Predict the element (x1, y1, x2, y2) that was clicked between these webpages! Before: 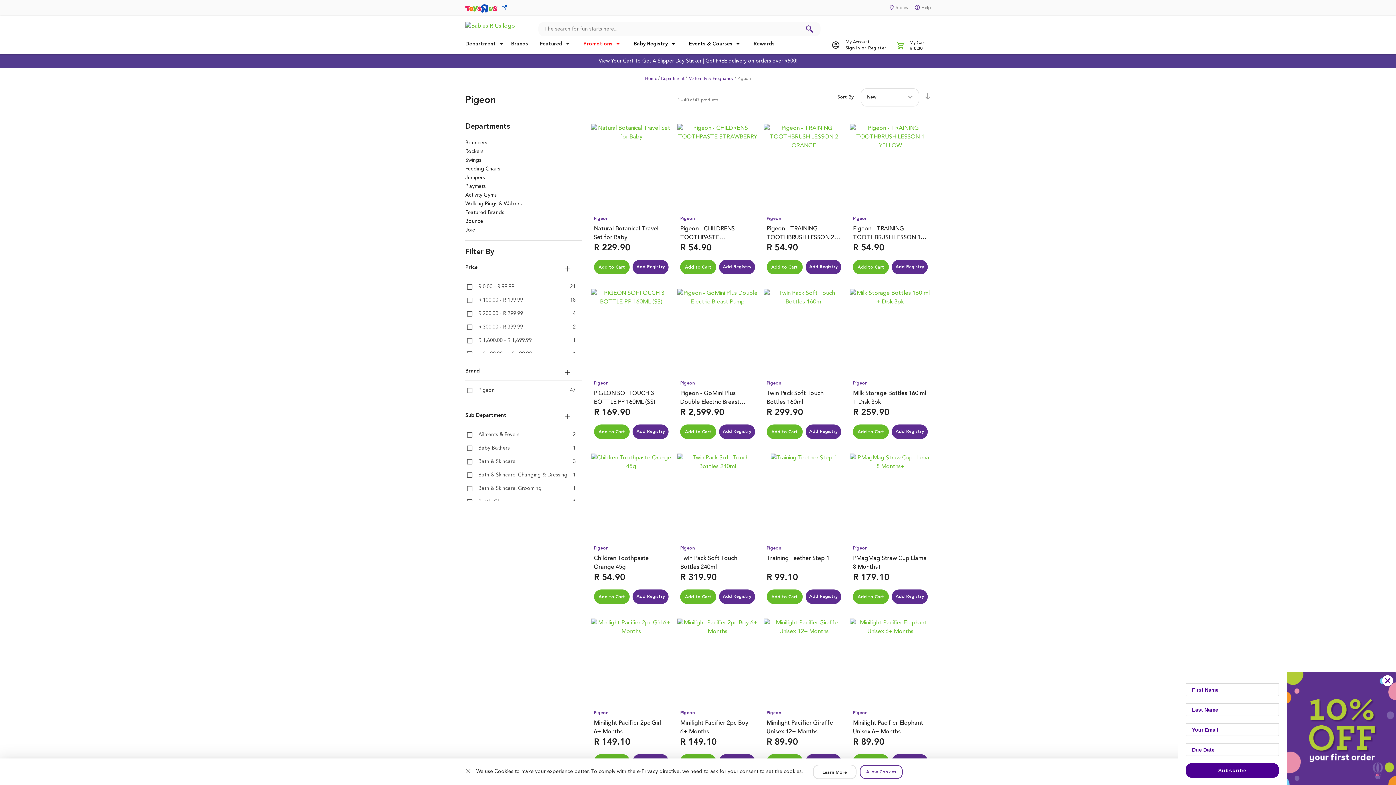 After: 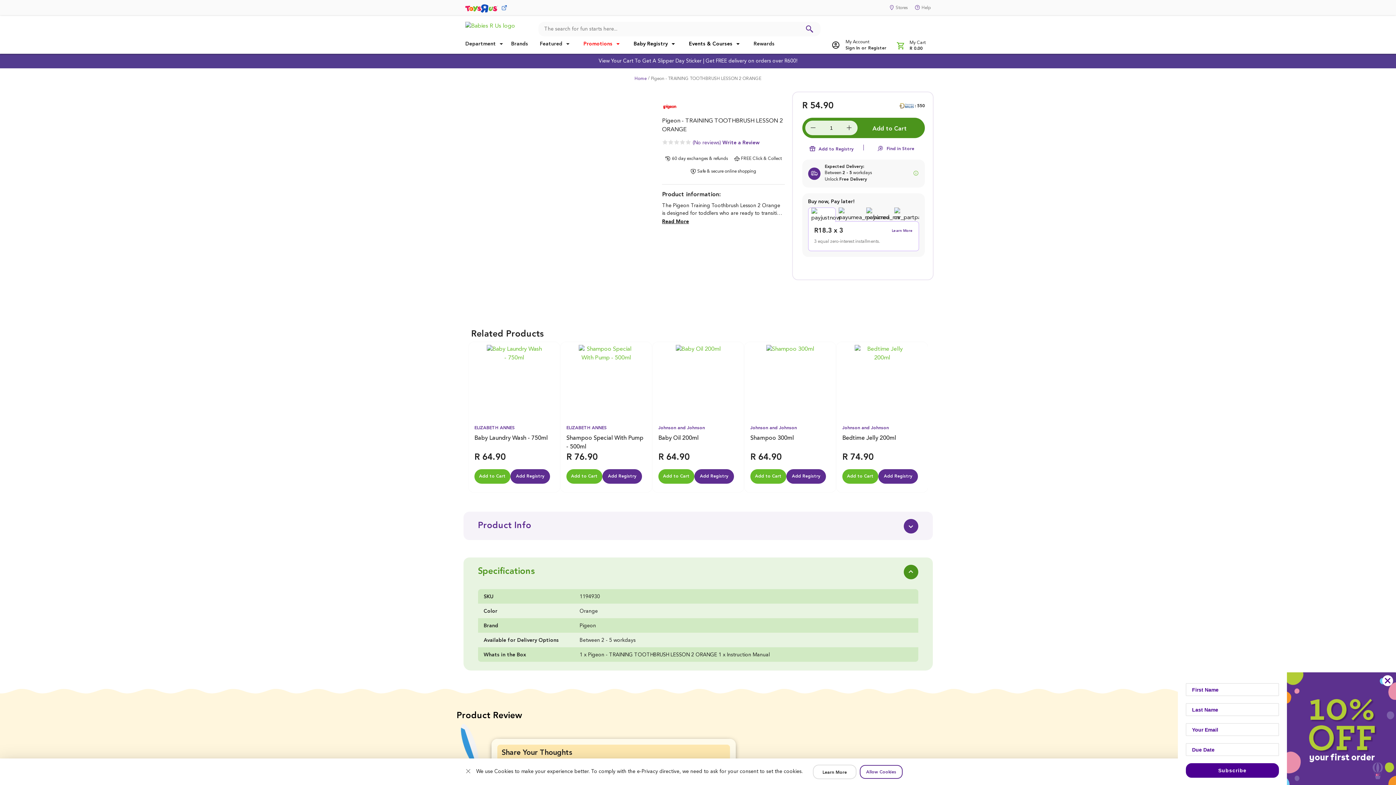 Action: label: Pigeon - TRAINING TOOTHBRUSH LESSON 2 ORANGE bbox: (766, 224, 841, 242)